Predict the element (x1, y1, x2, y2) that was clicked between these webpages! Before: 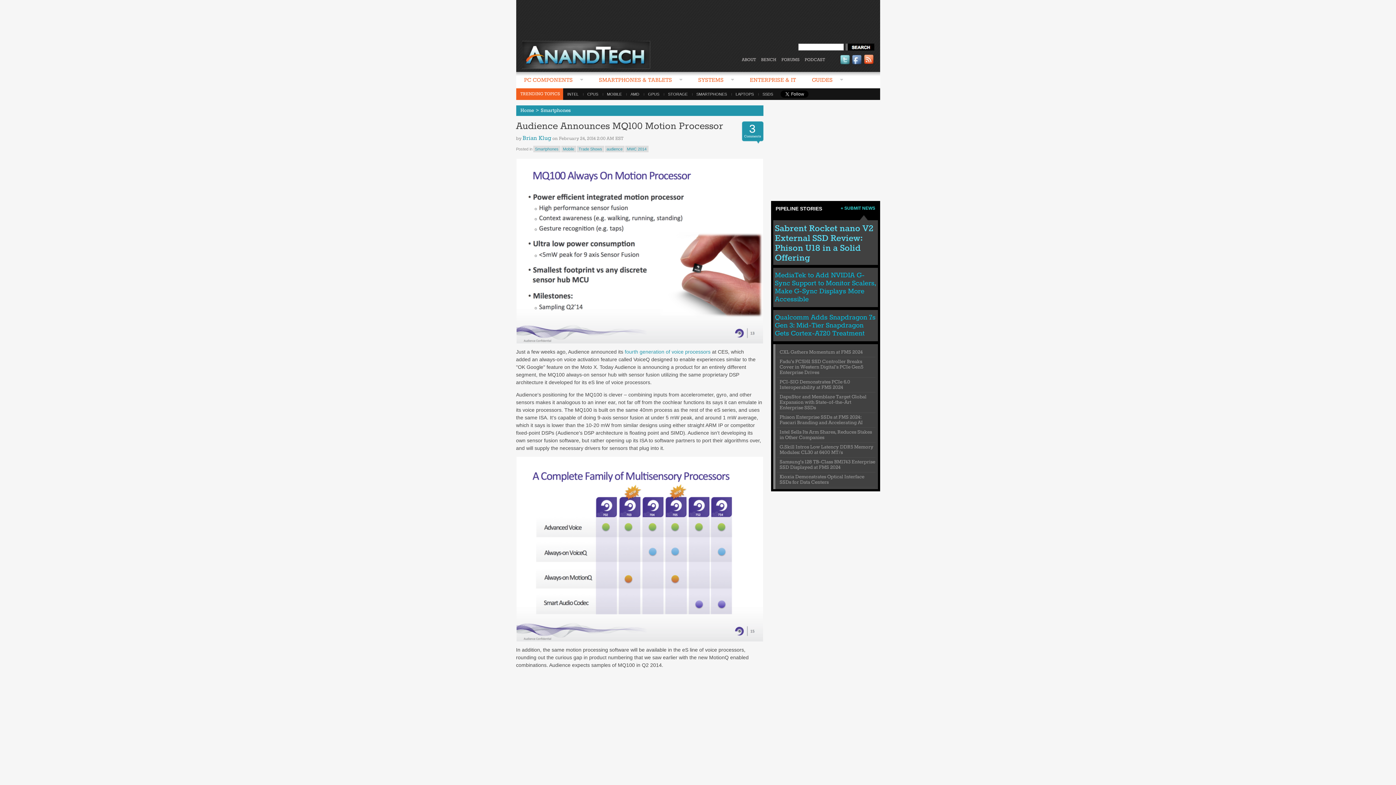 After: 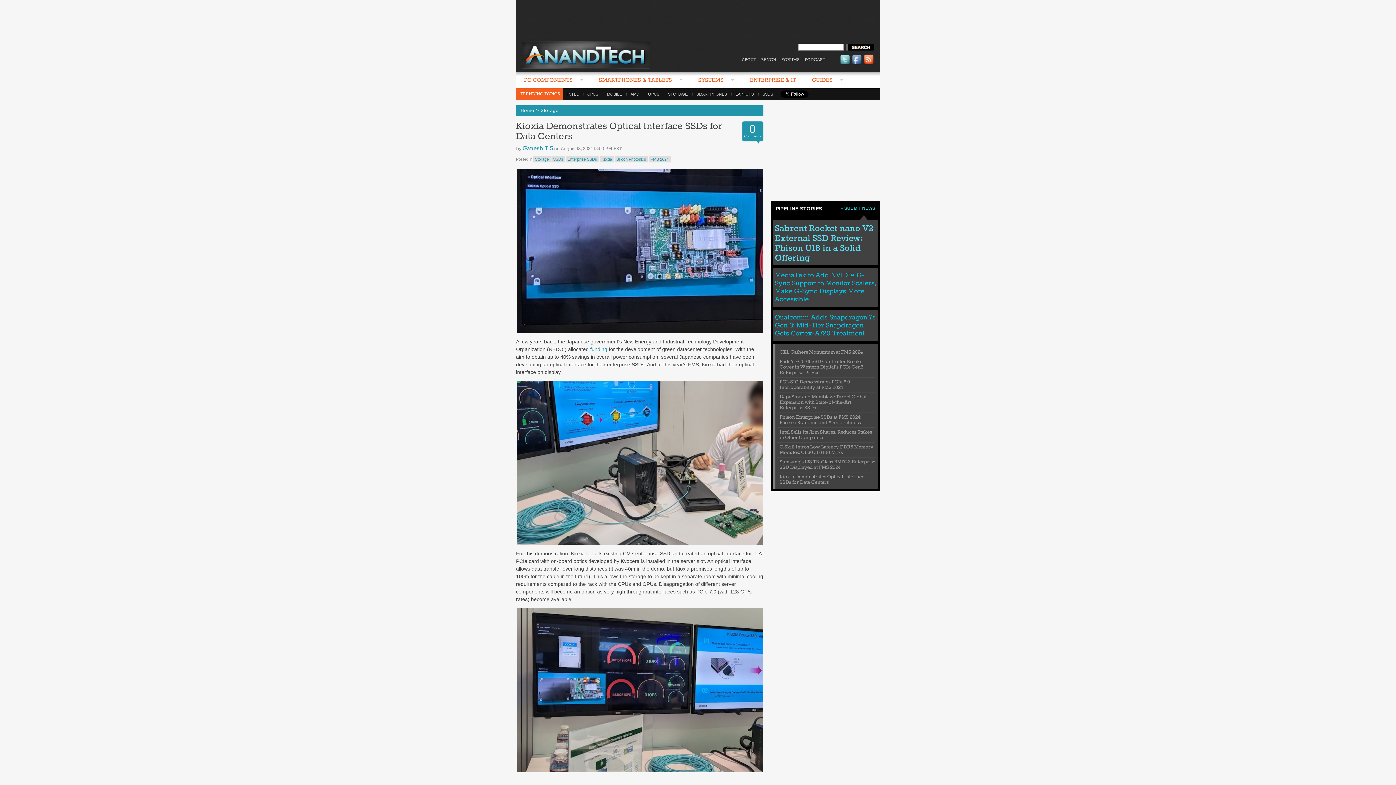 Action: bbox: (779, 474, 864, 485) label: Kioxia Demonstrates Optical Interface SSDs for Data Centers